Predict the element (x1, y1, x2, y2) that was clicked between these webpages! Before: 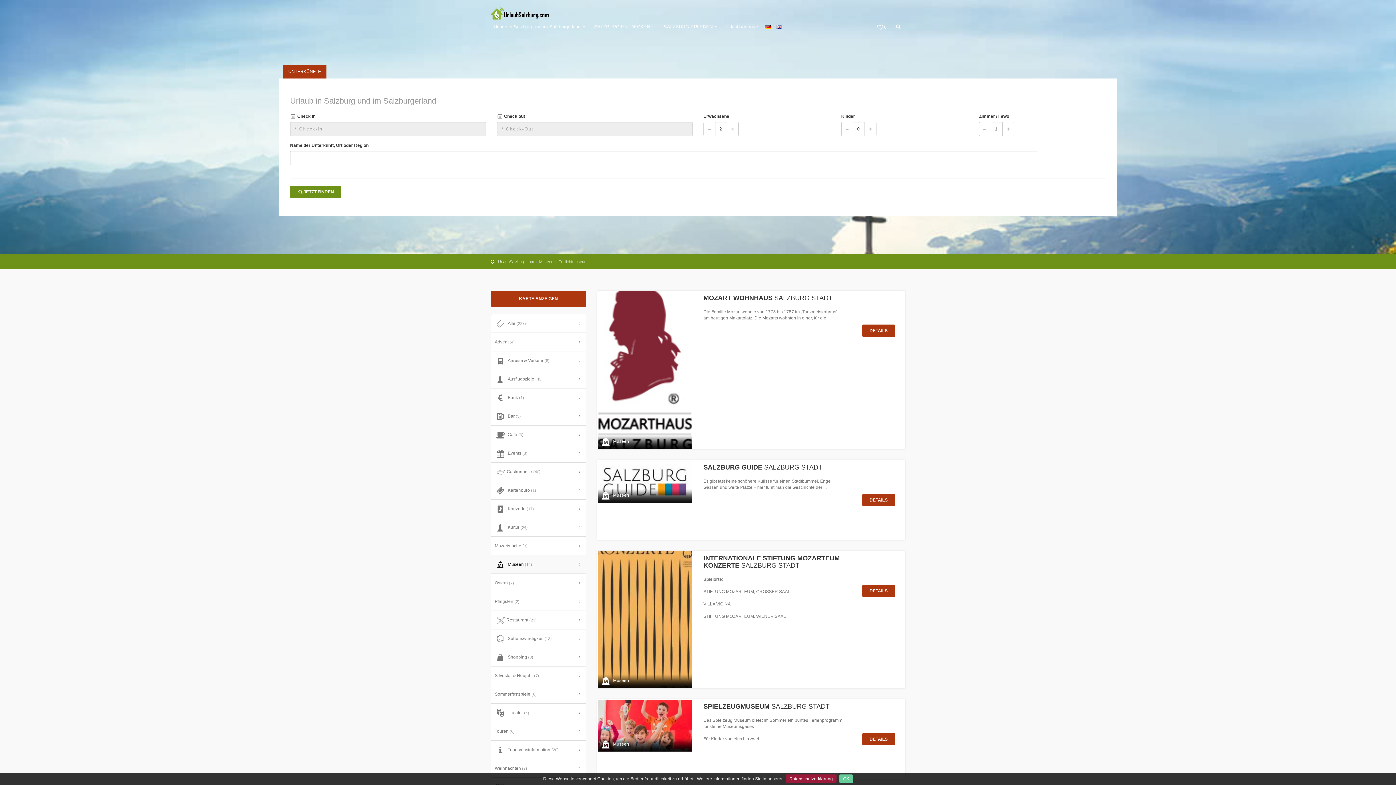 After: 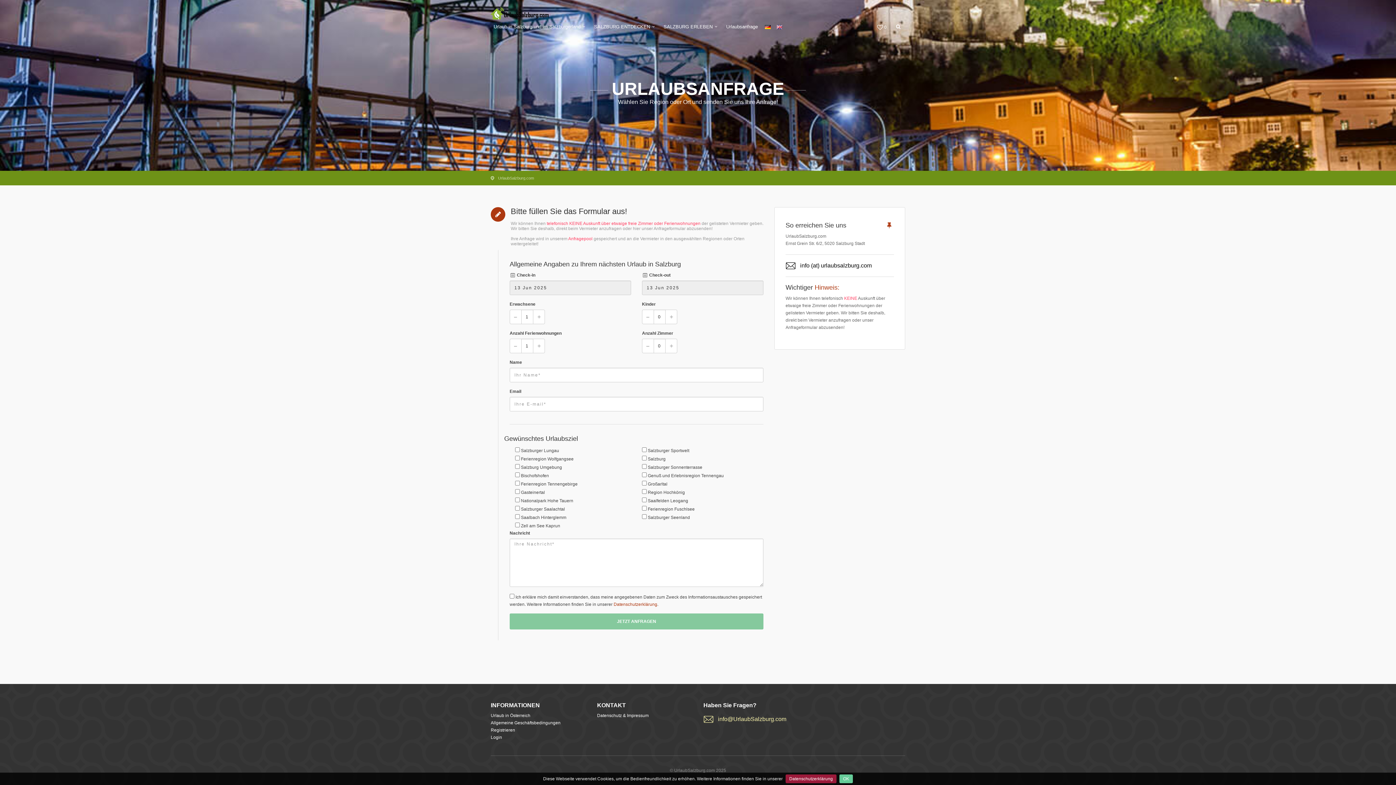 Action: label: Urlaubsanfrage bbox: (723, 23, 760, 36)